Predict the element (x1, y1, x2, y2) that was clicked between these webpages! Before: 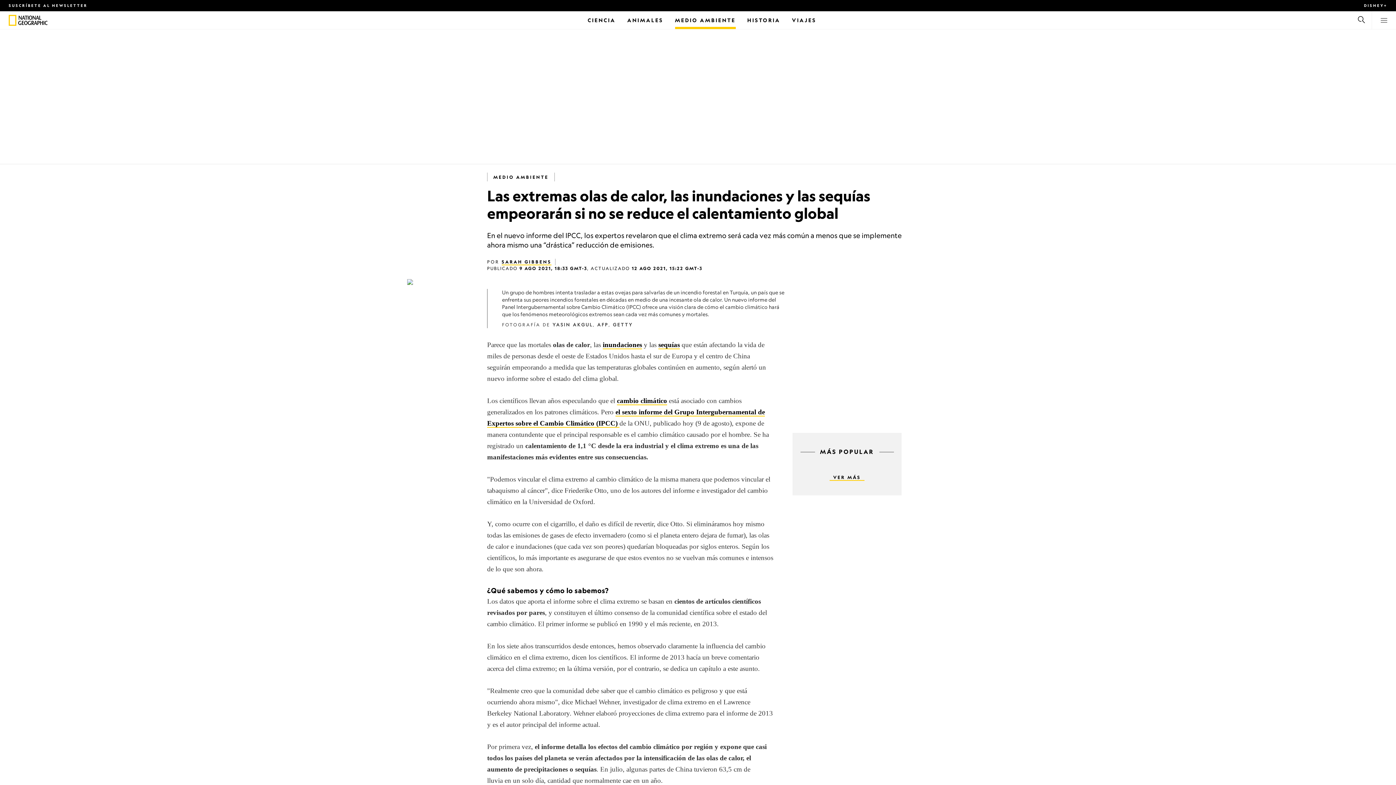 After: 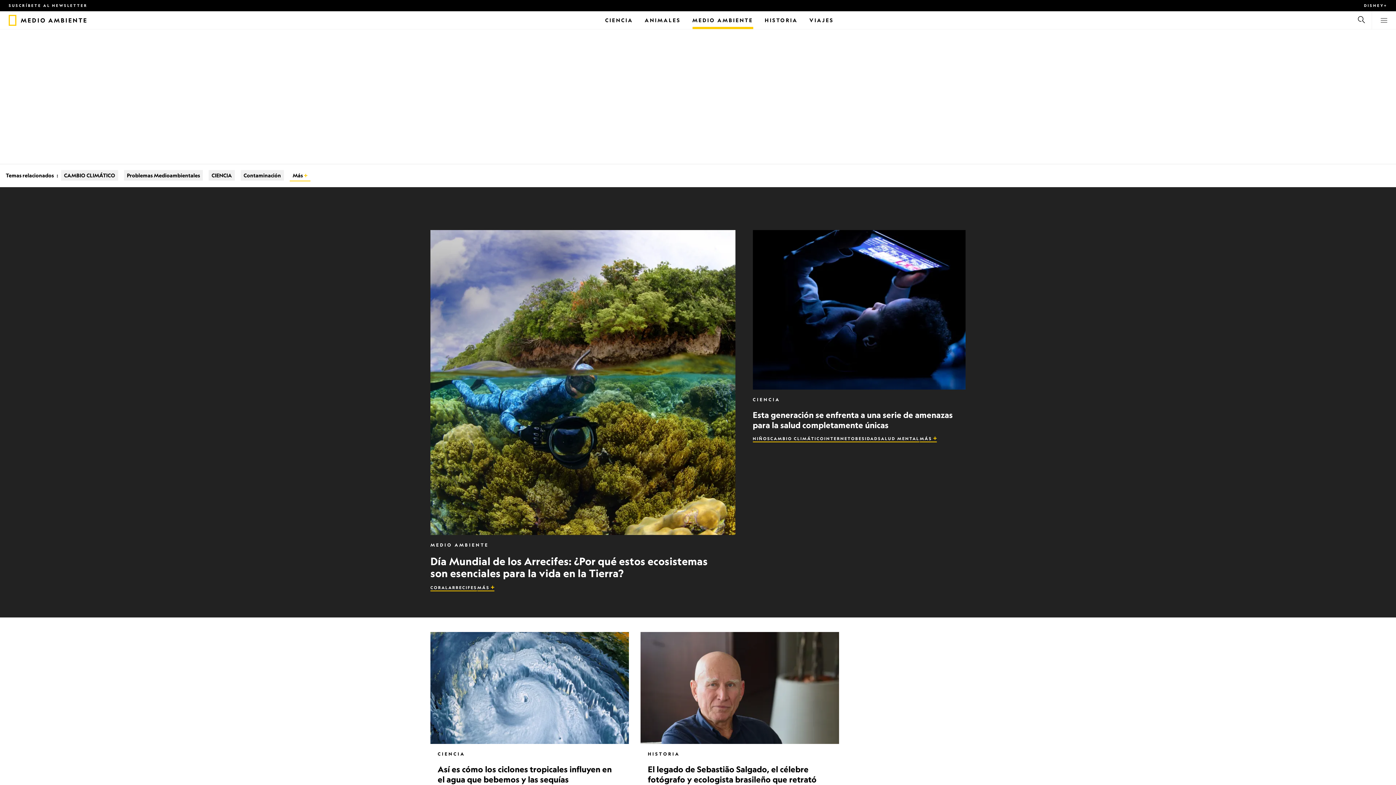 Action: bbox: (493, 174, 548, 180) label: MEDIO AMBIENTE